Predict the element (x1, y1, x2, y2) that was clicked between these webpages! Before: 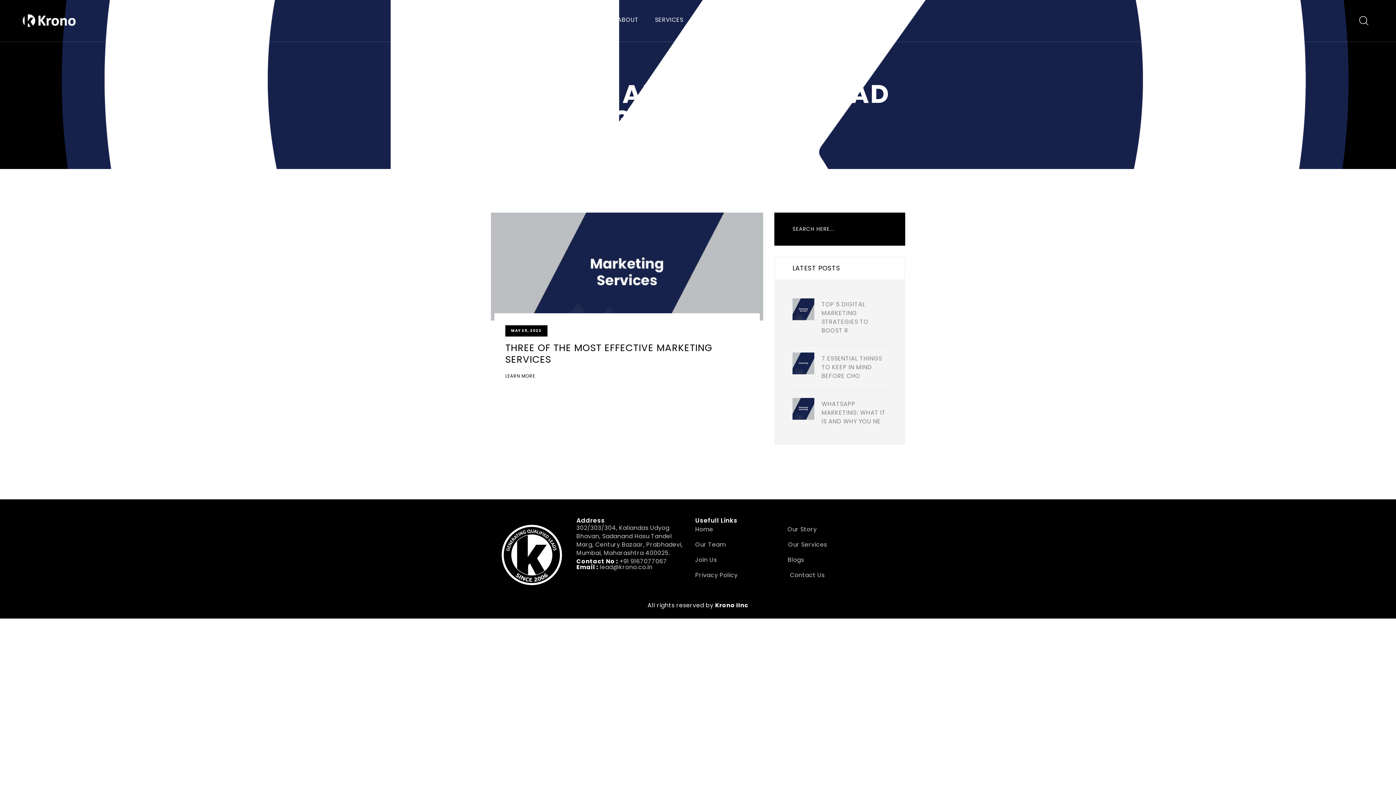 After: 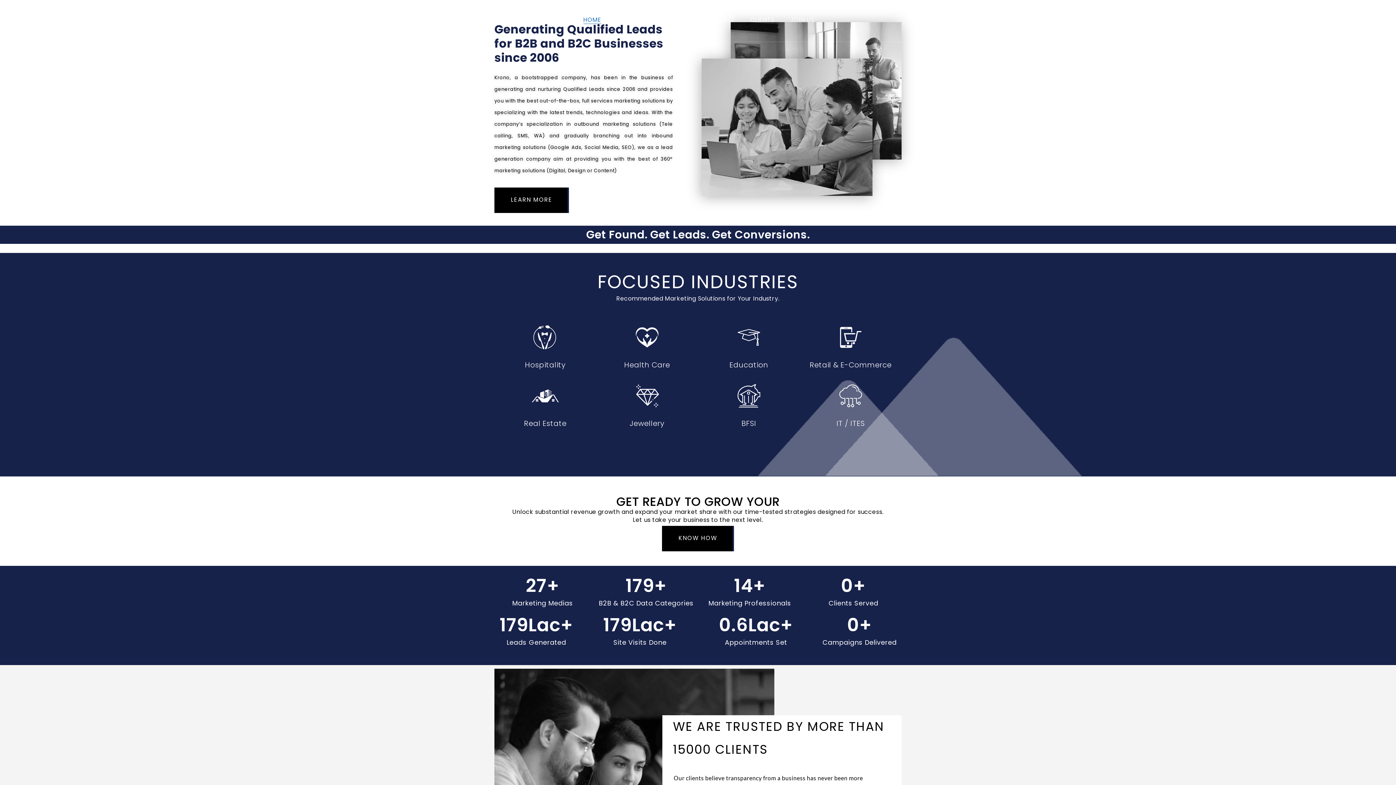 Action: bbox: (21, 14, 238, 26)